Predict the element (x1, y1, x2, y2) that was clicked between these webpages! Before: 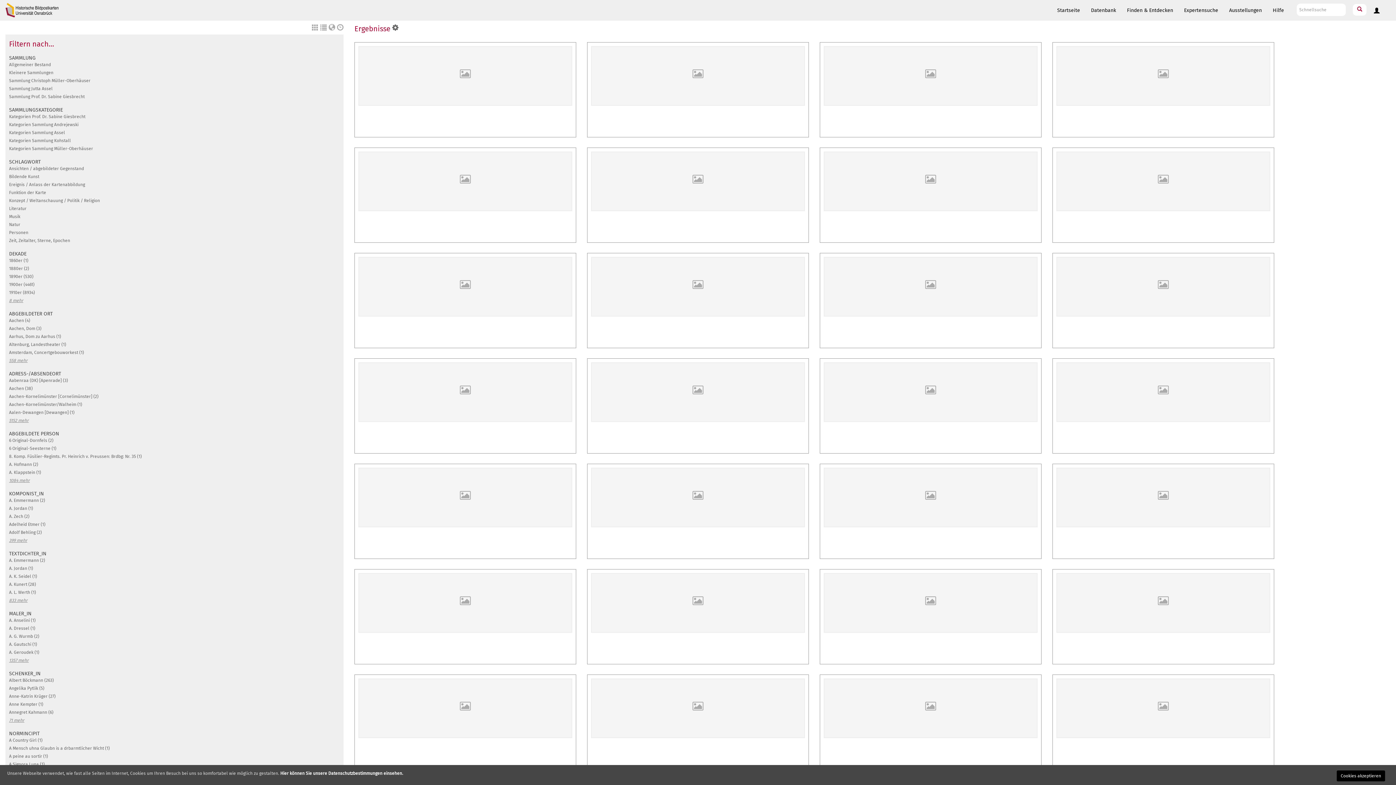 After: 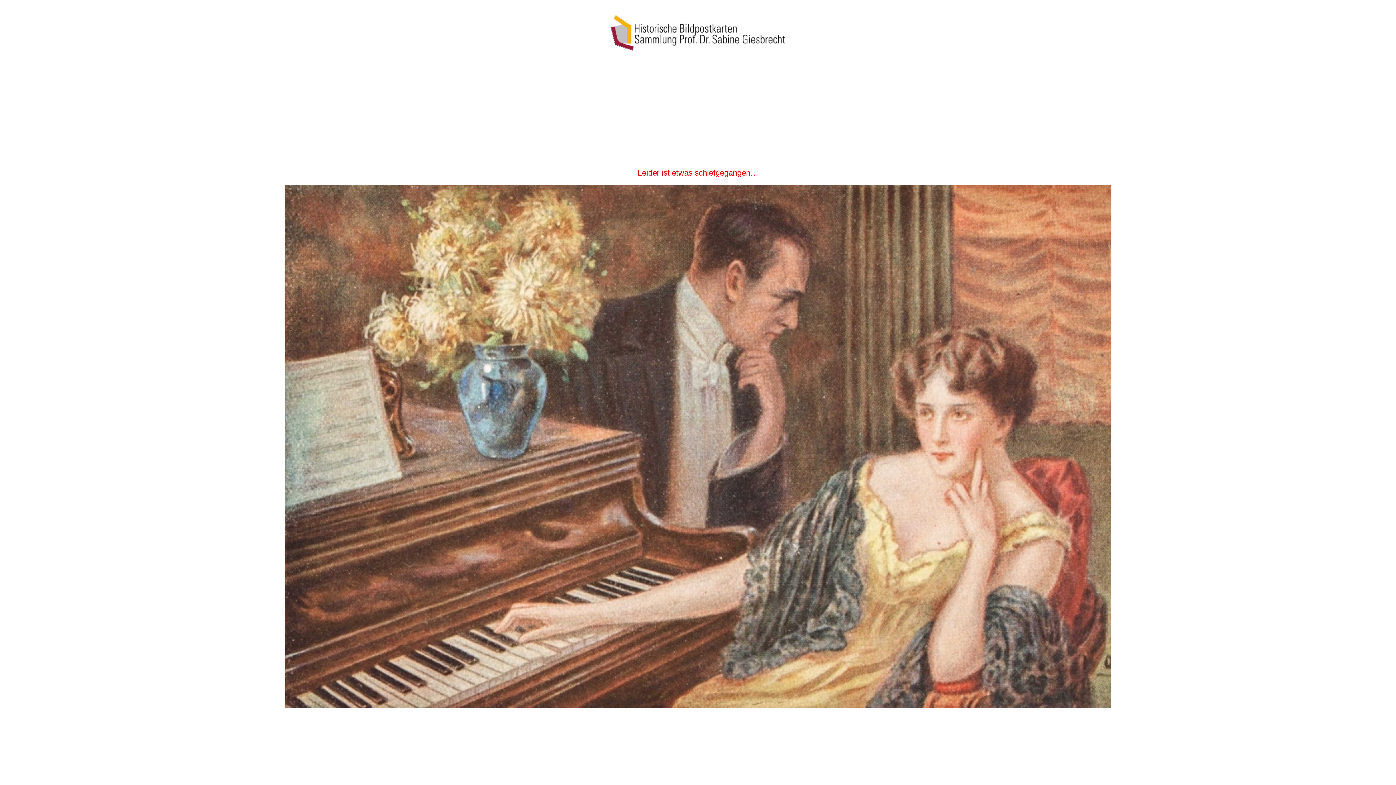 Action: bbox: (358, 362, 572, 422)